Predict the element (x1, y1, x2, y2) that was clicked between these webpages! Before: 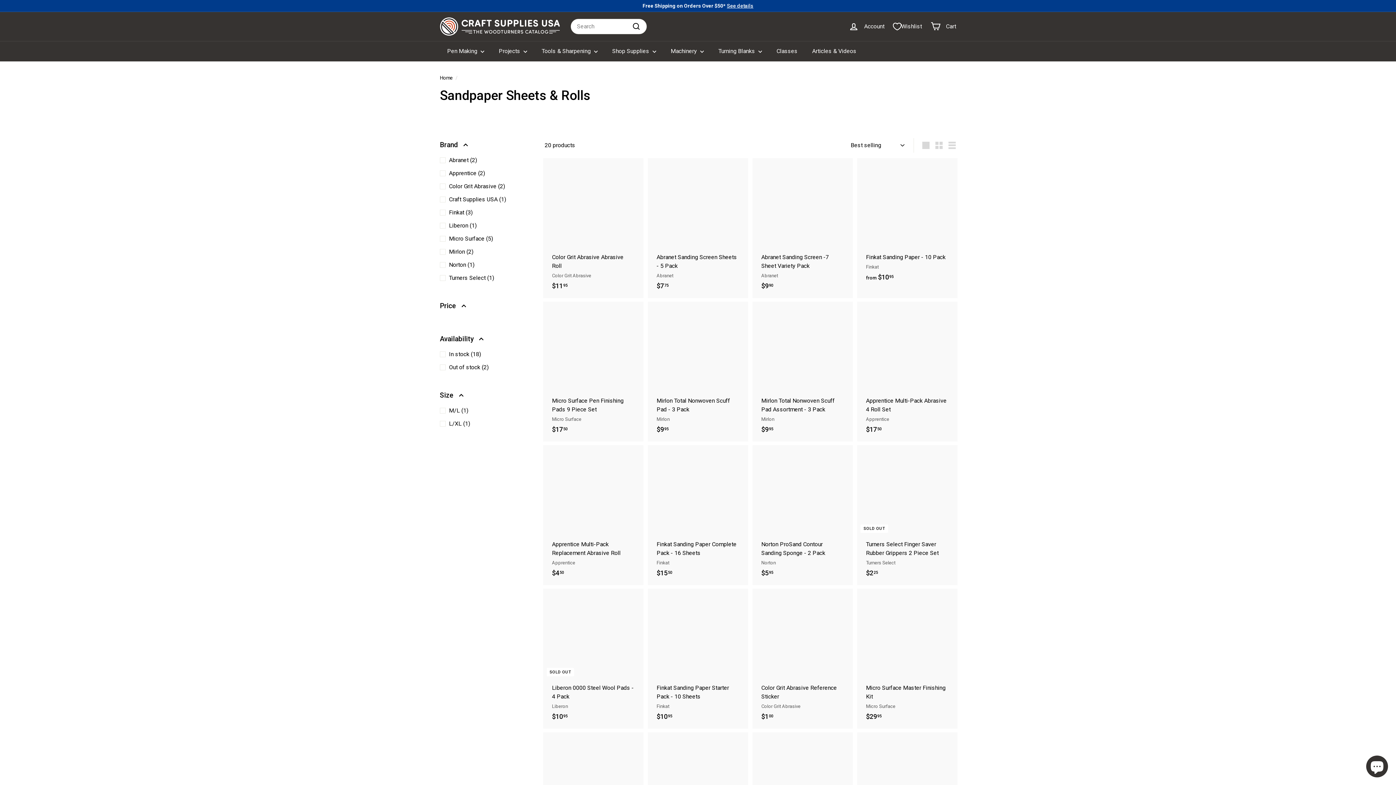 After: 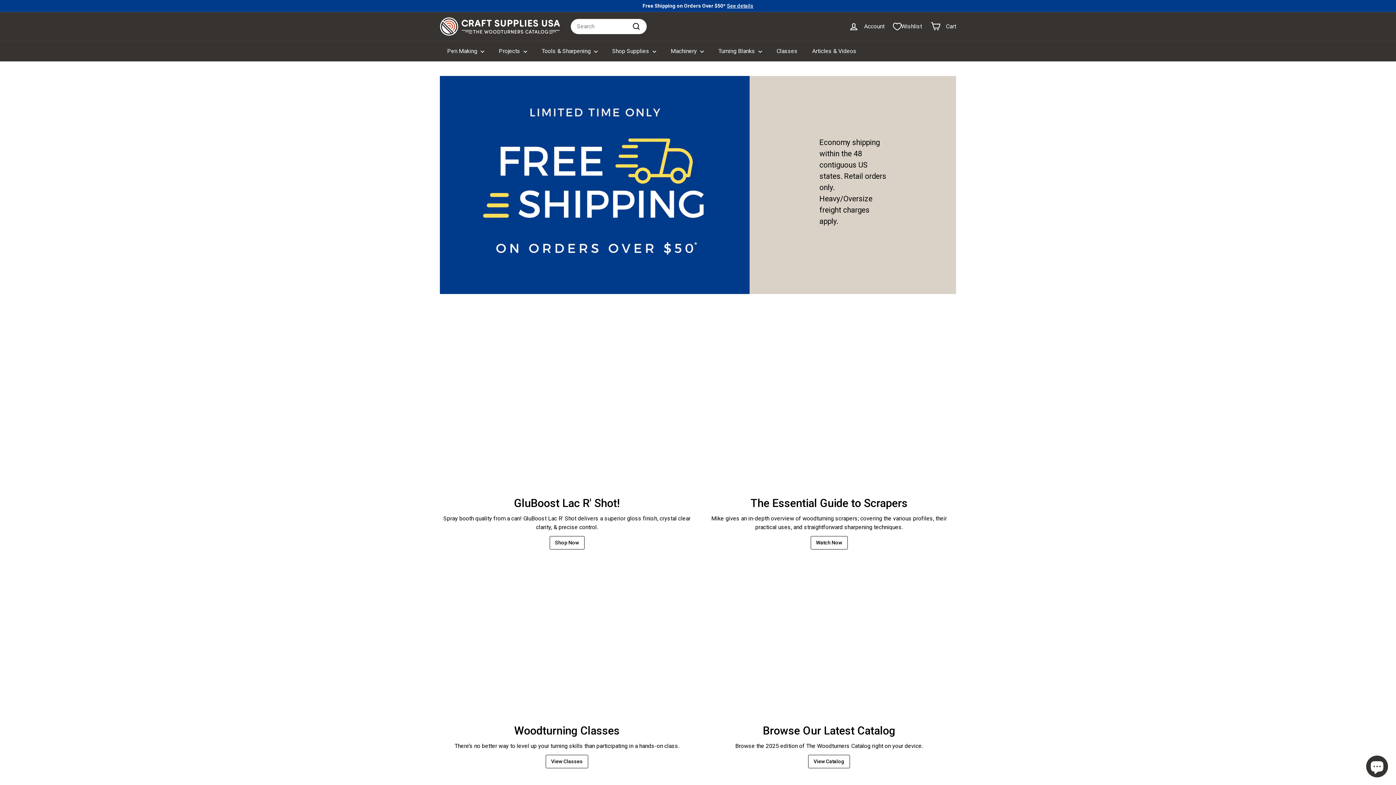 Action: bbox: (440, 74, 452, 80) label: Home